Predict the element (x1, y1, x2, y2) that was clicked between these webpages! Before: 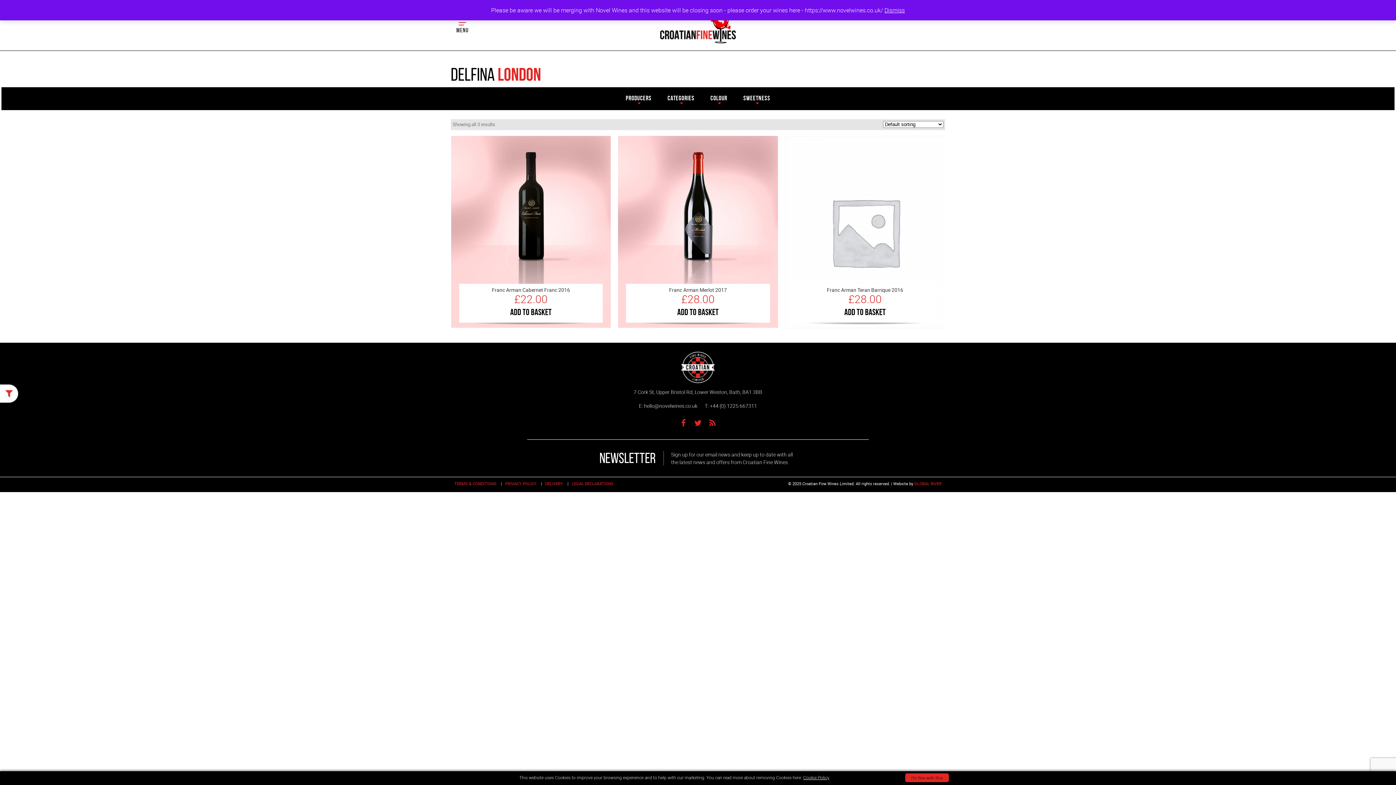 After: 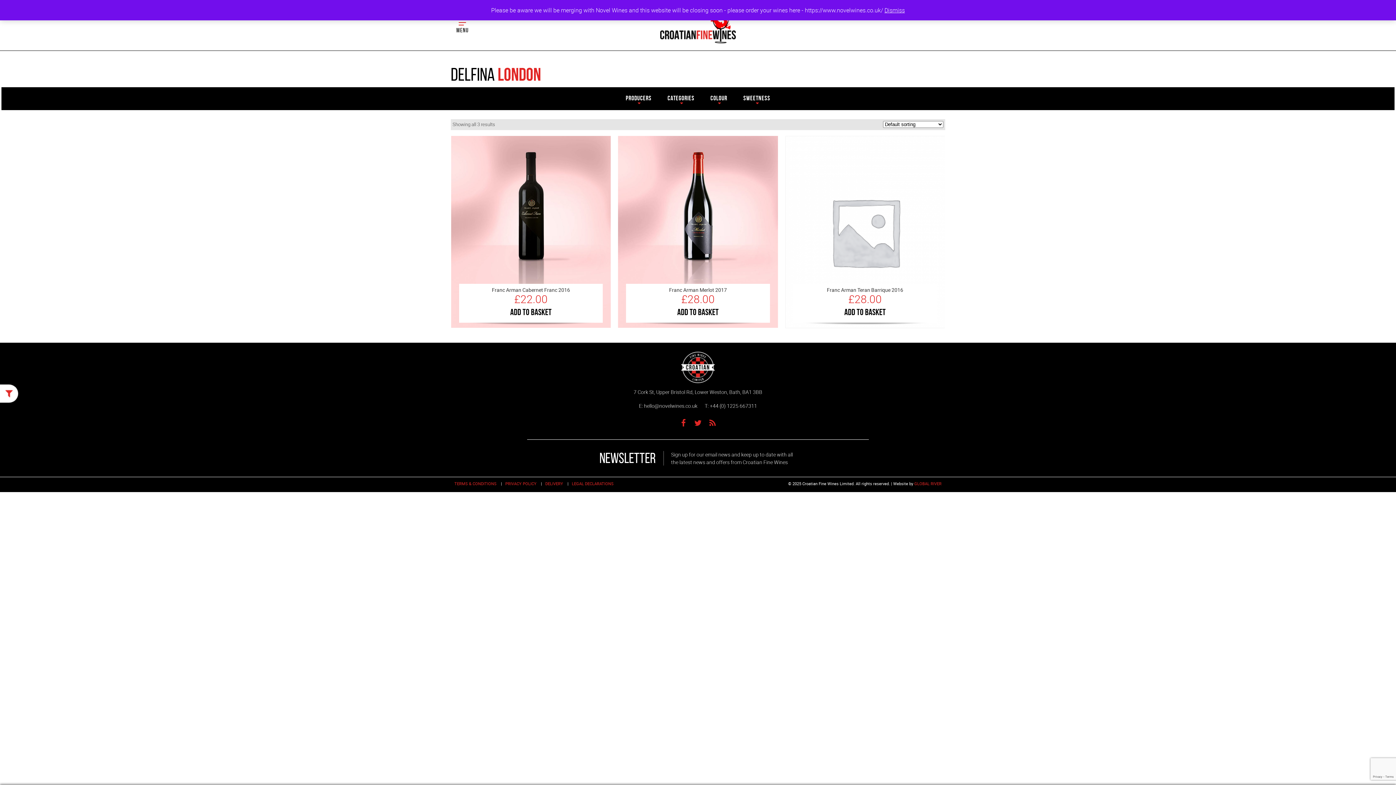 Action: bbox: (905, 773, 949, 782) label: I'm fine with this